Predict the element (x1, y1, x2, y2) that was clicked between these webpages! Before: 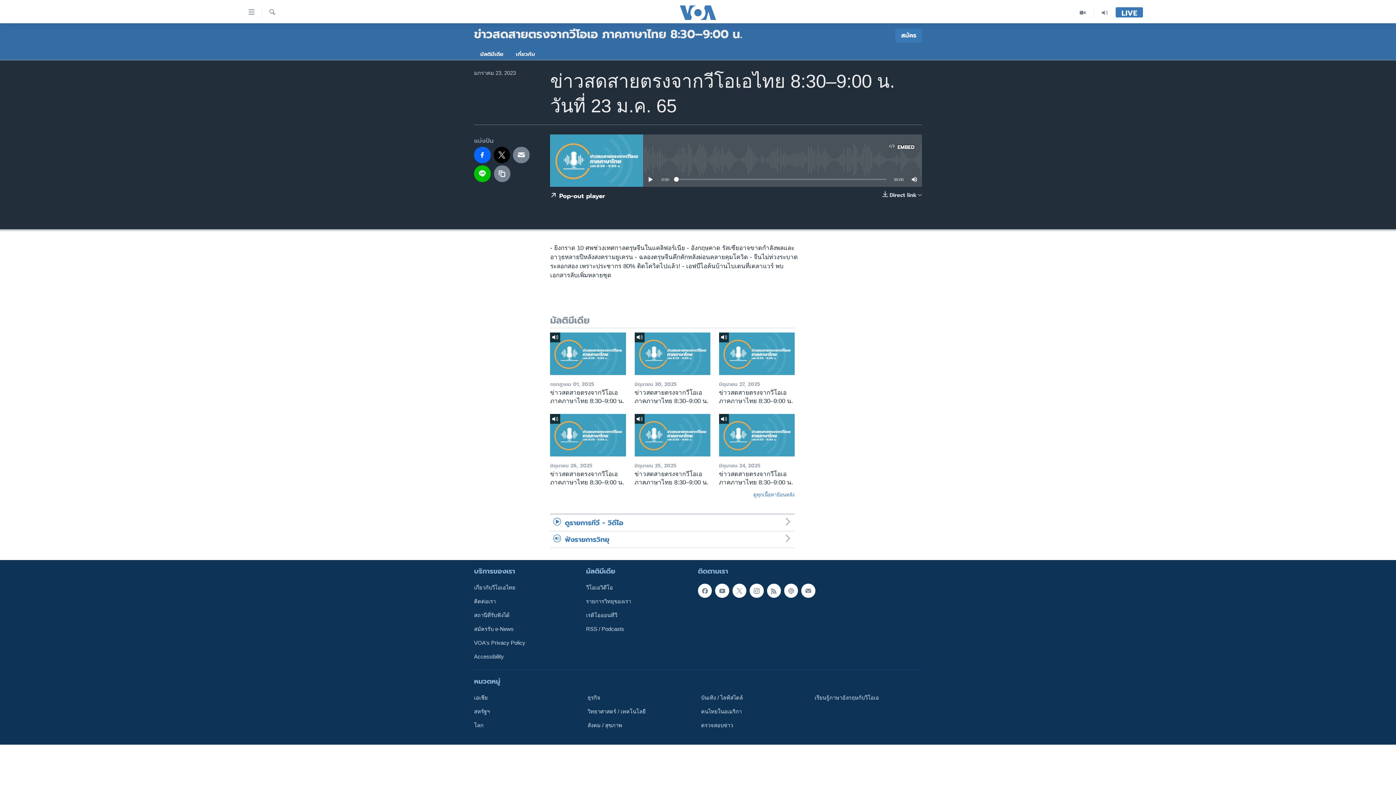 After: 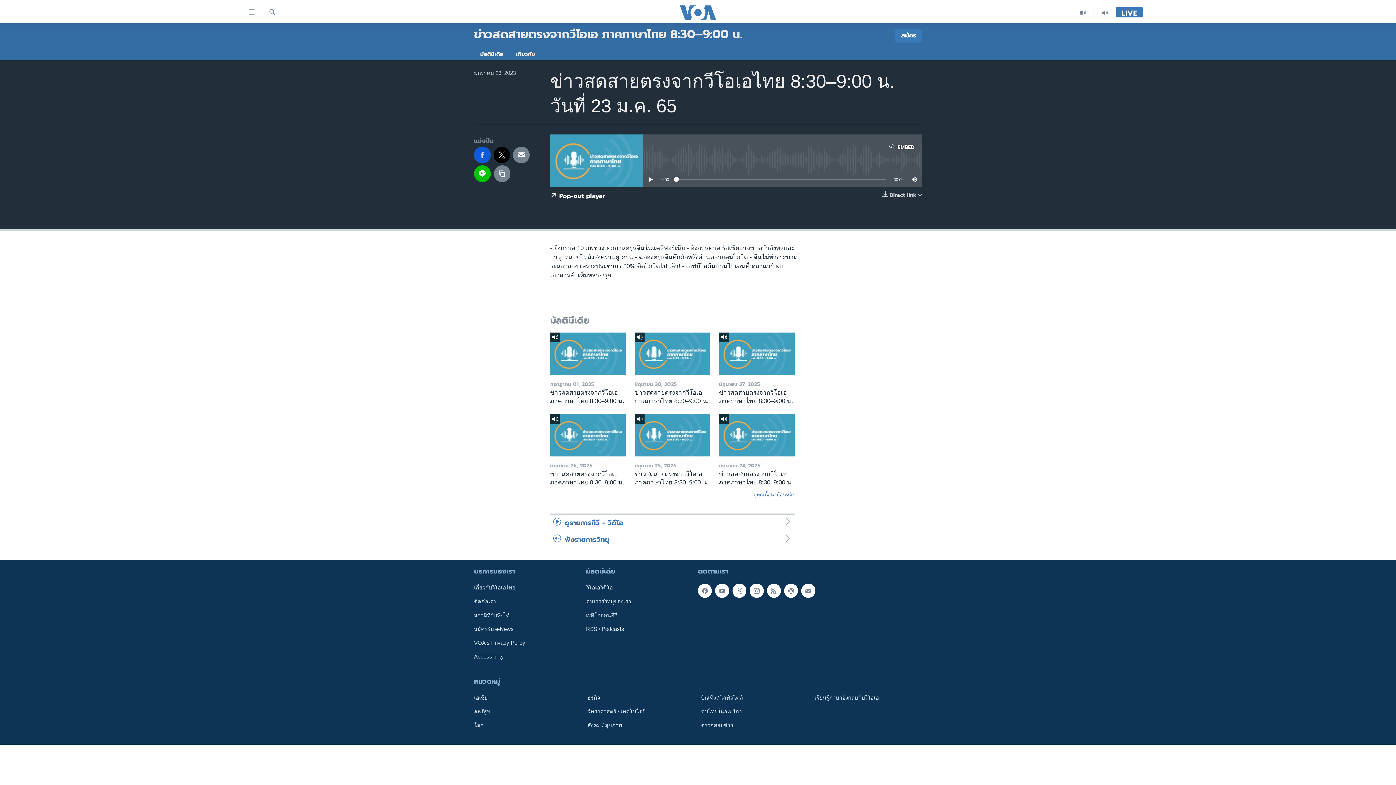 Action: bbox: (474, 146, 490, 163)